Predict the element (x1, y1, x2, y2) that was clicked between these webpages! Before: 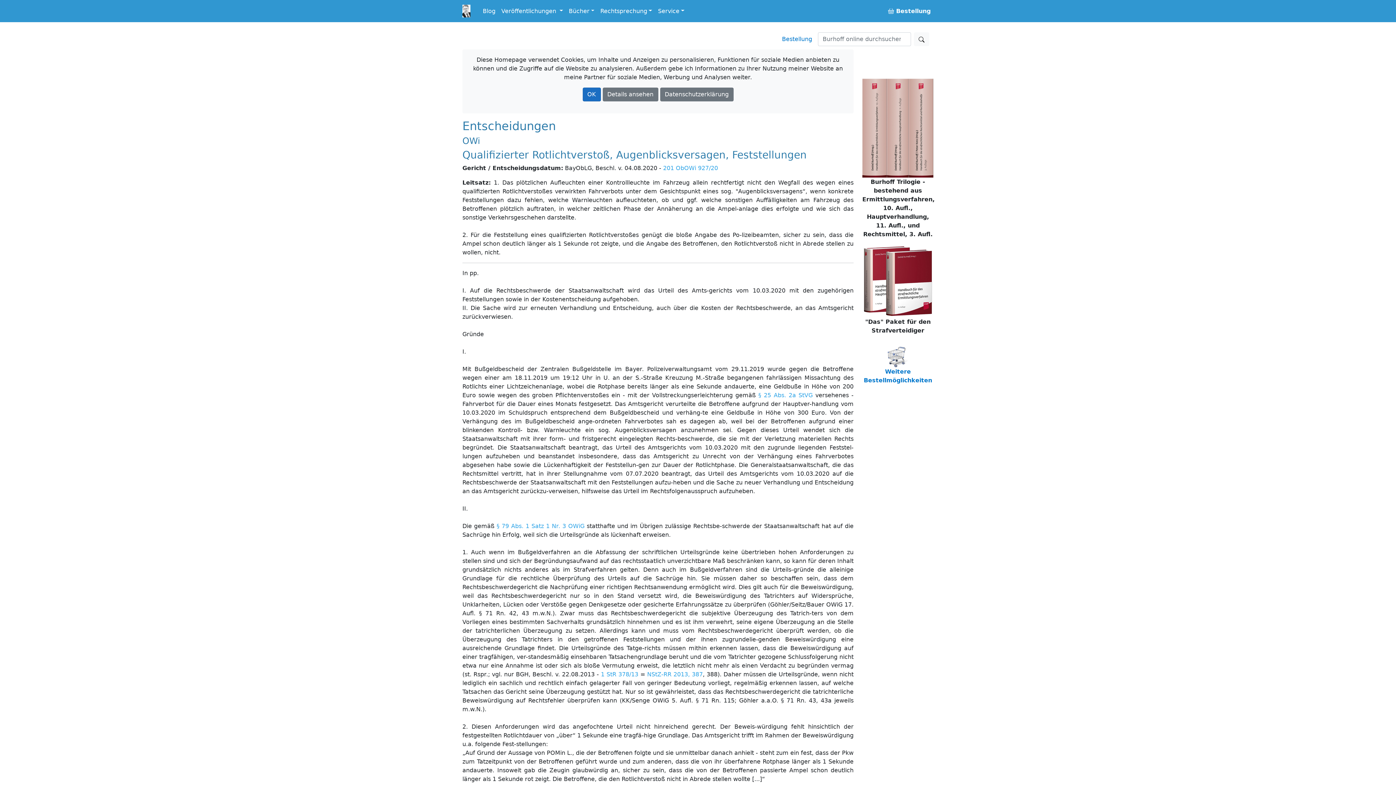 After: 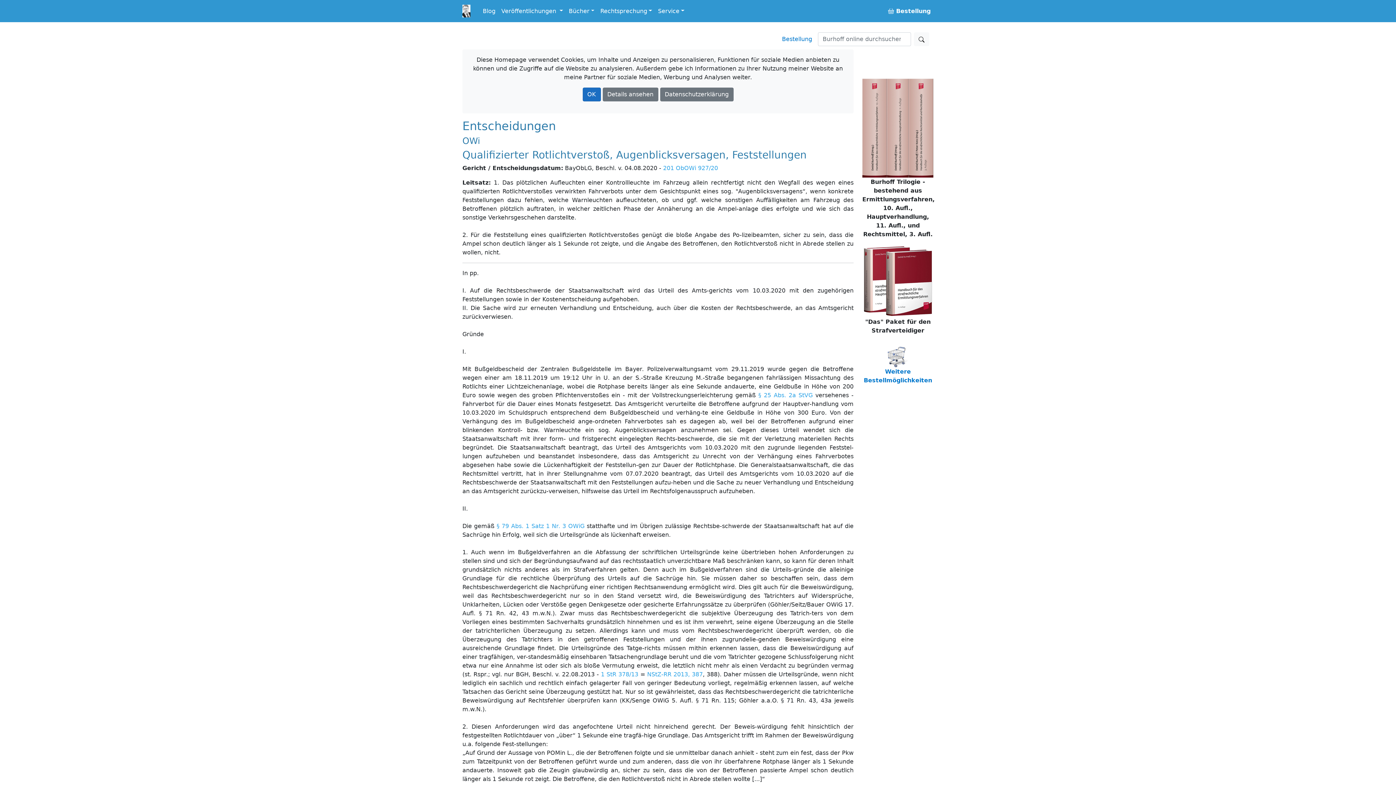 Action: bbox: (862, 277, 933, 284)